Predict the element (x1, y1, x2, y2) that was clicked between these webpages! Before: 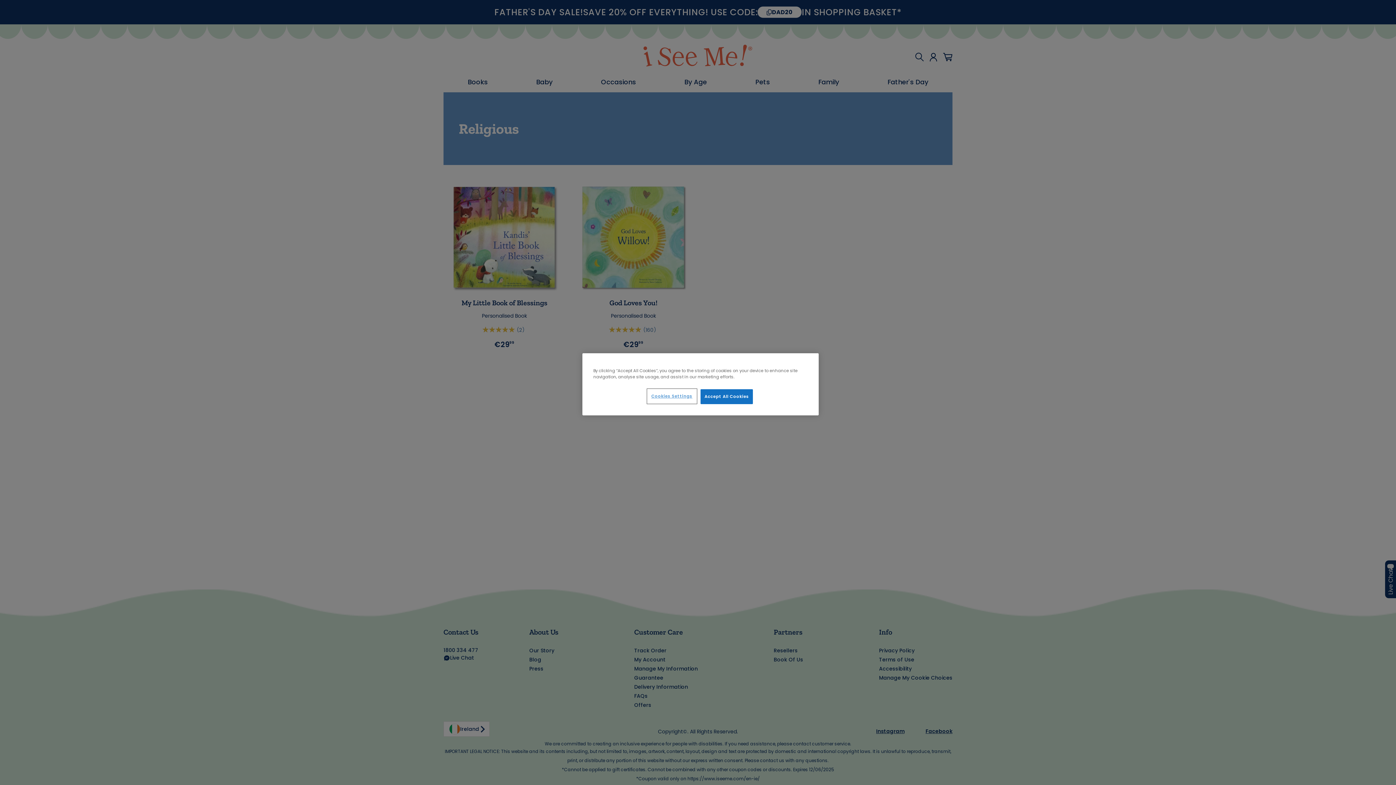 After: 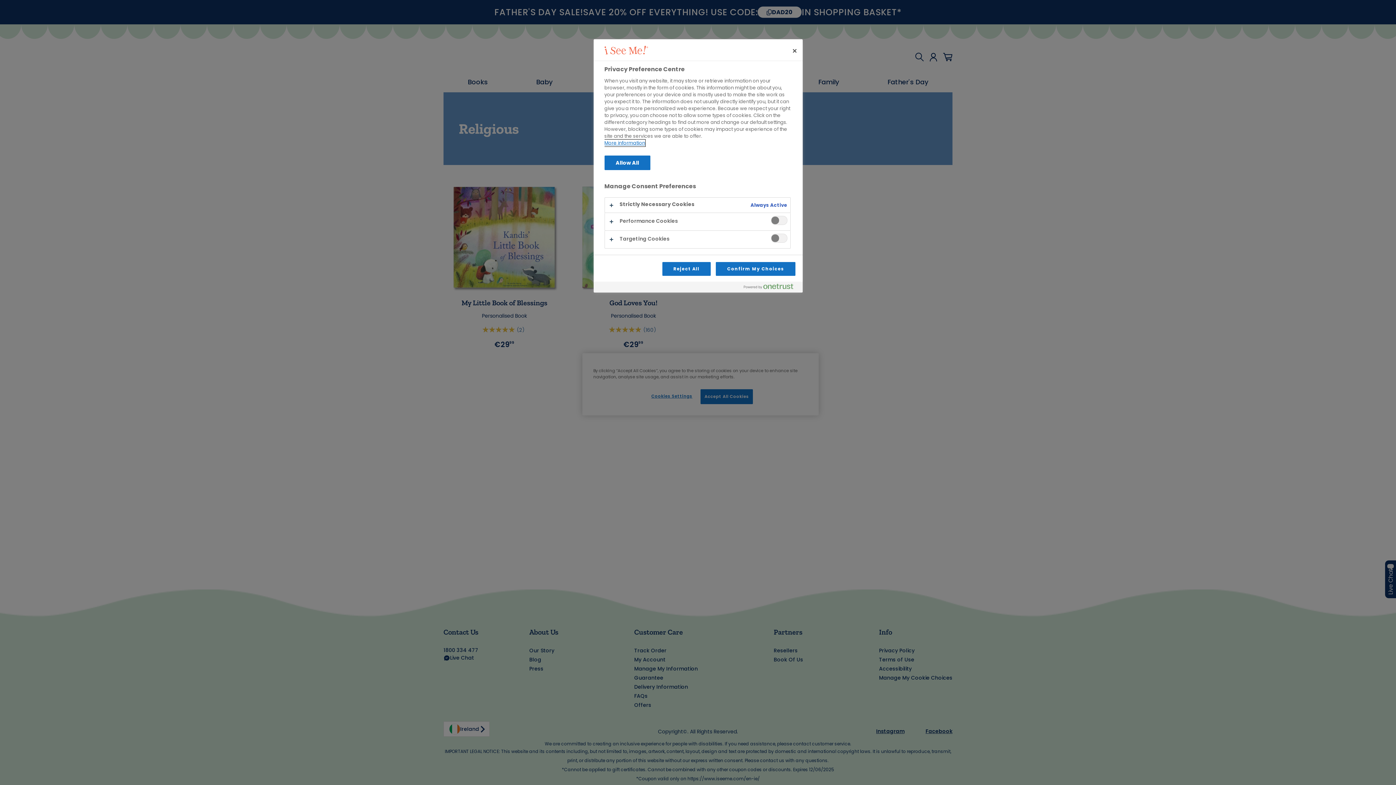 Action: label: Cookies Settings bbox: (647, 389, 696, 403)